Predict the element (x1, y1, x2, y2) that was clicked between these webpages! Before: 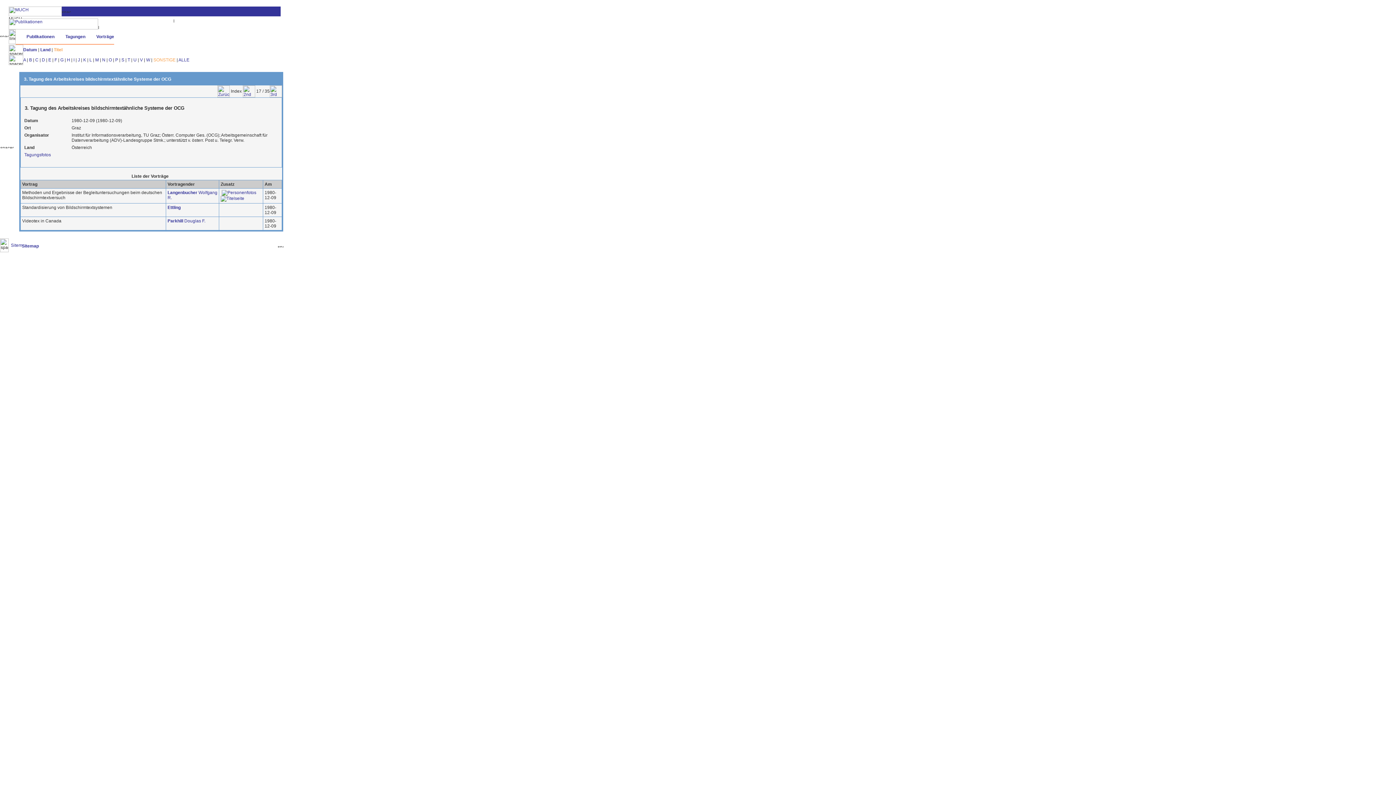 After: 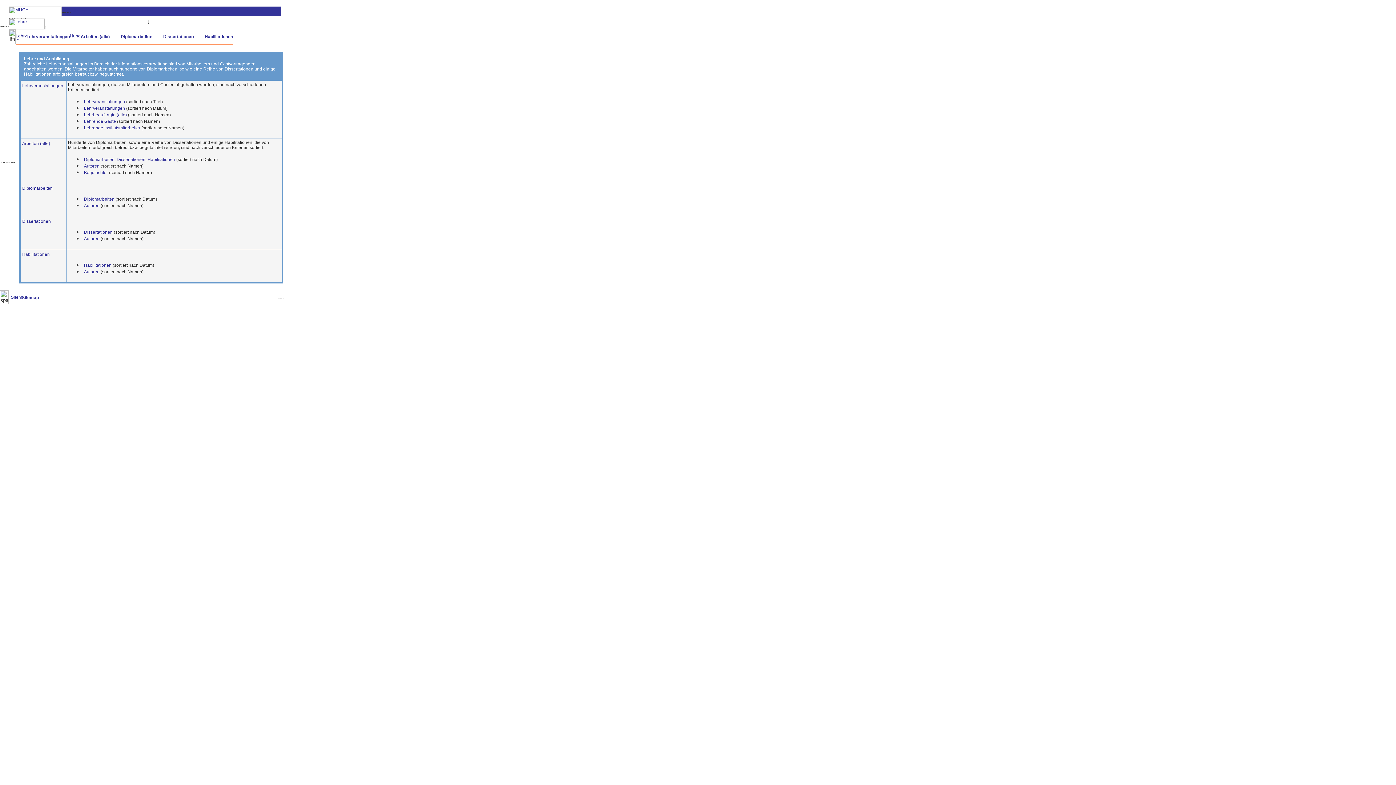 Action: bbox: (142, 10, 167, 15)